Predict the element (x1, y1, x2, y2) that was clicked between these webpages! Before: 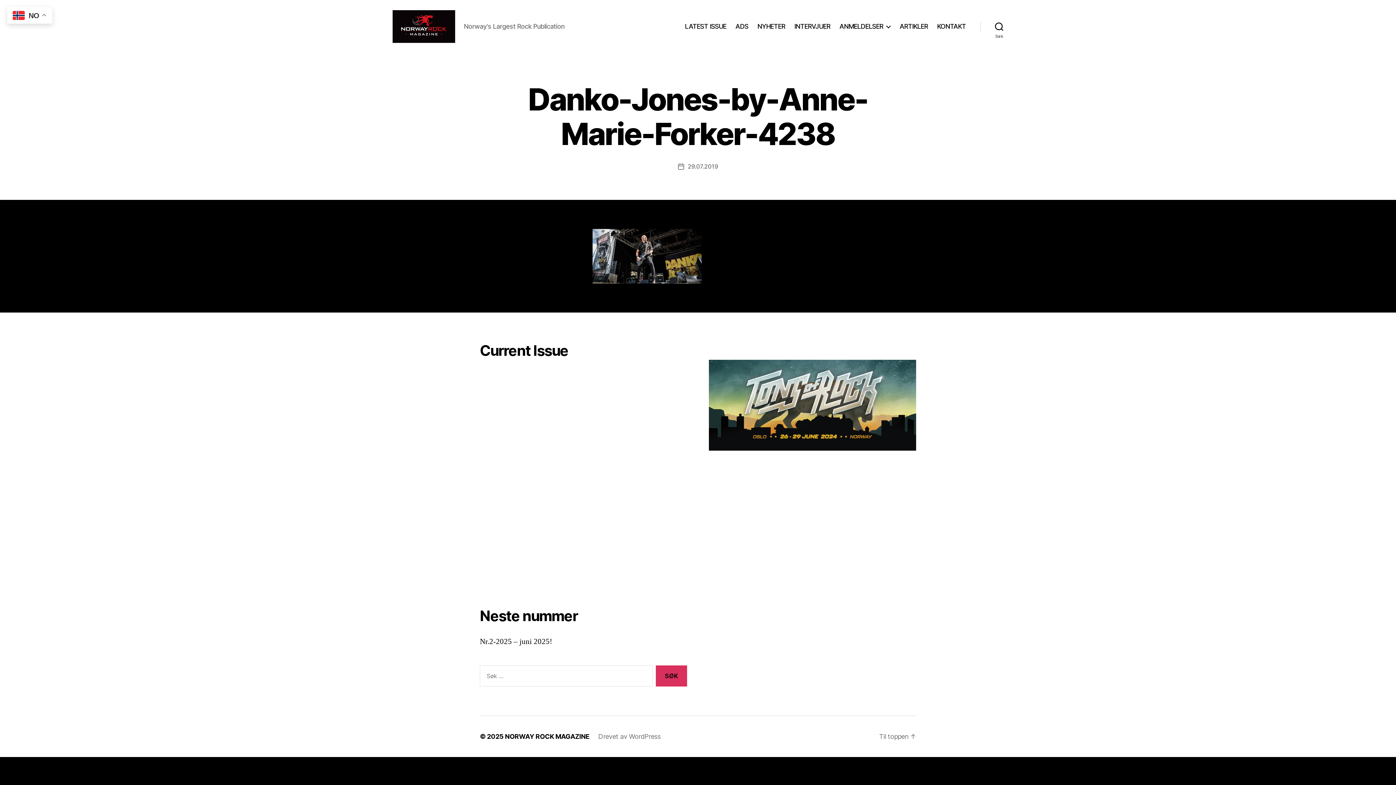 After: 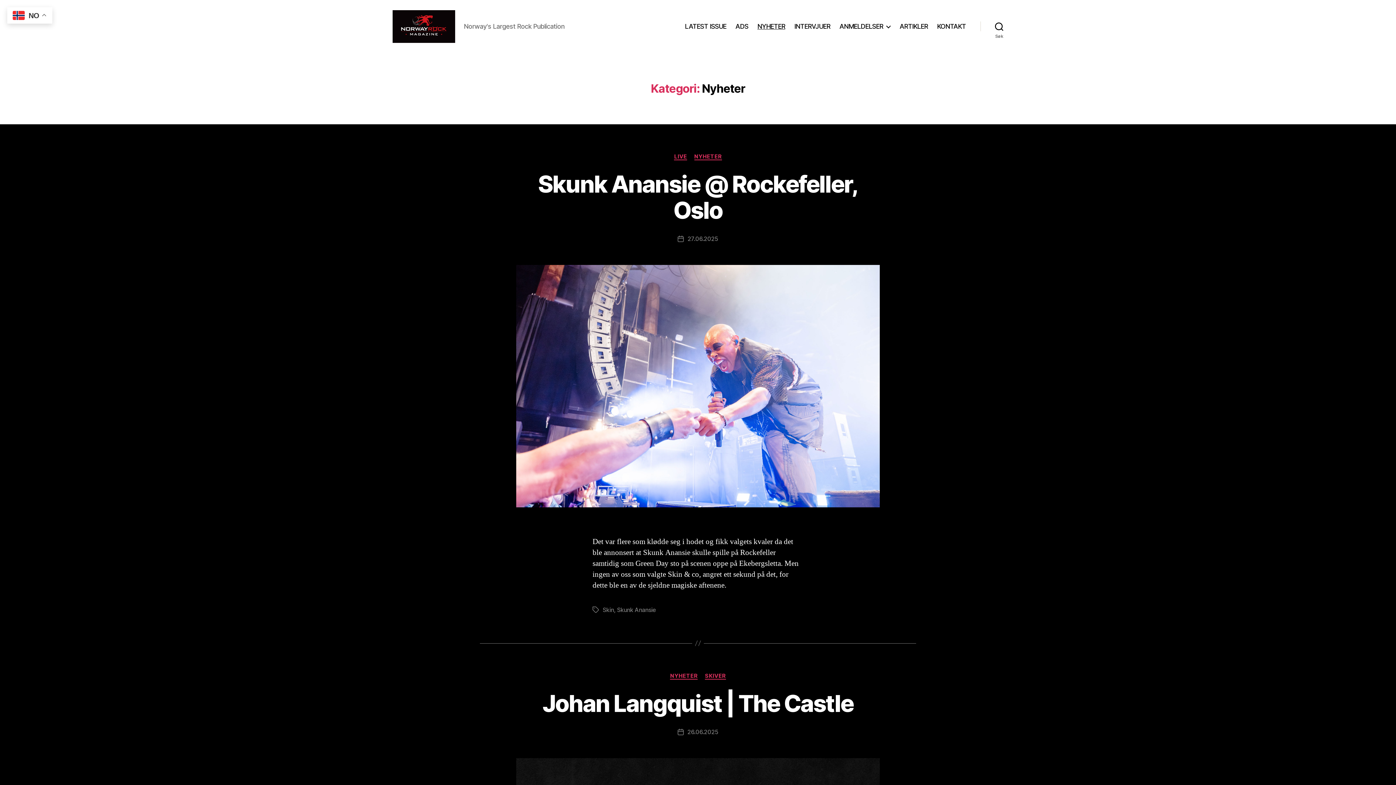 Action: label: NYHETER bbox: (757, 22, 785, 30)